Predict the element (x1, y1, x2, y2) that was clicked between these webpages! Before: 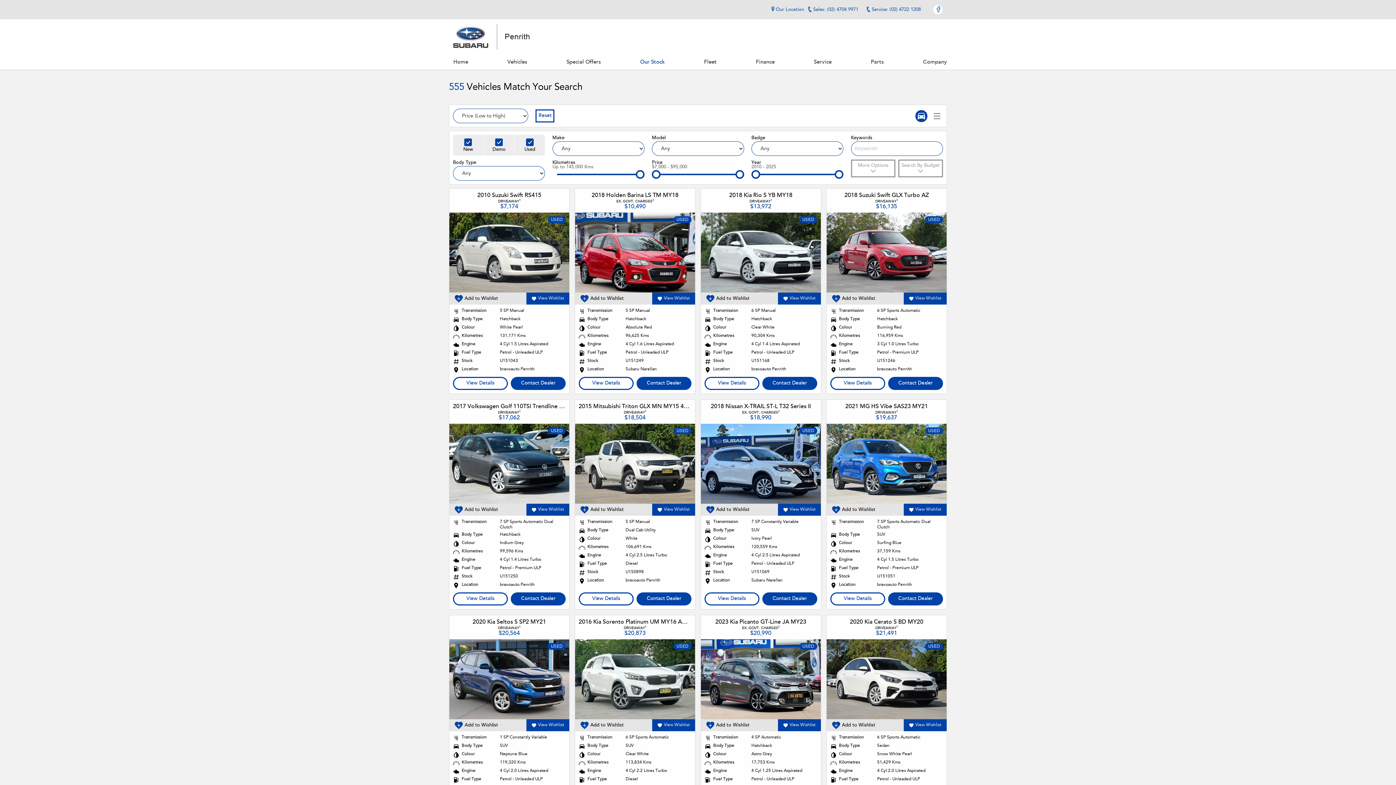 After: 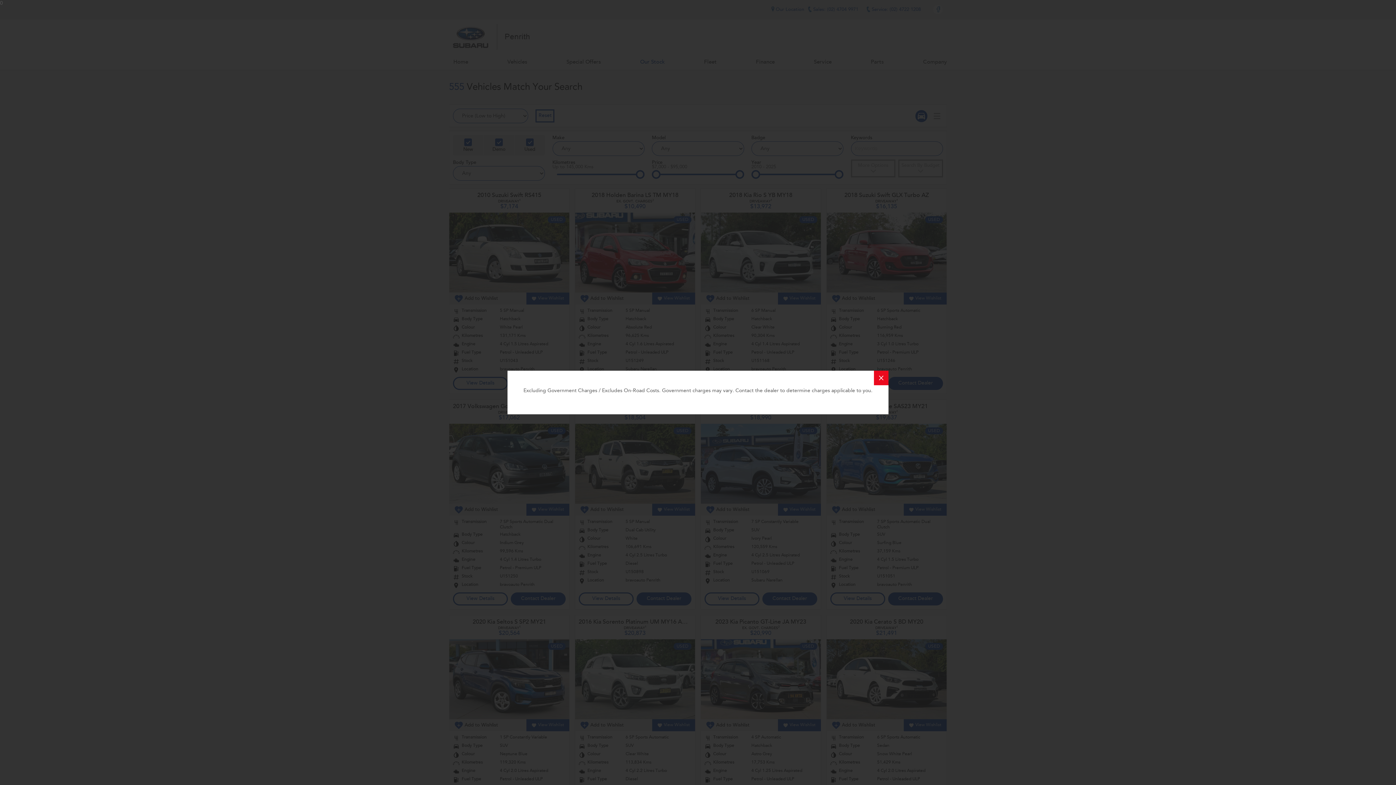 Action: label: EX. GOVT. CHARGES2

$18,990 bbox: (732, 410, 789, 420)